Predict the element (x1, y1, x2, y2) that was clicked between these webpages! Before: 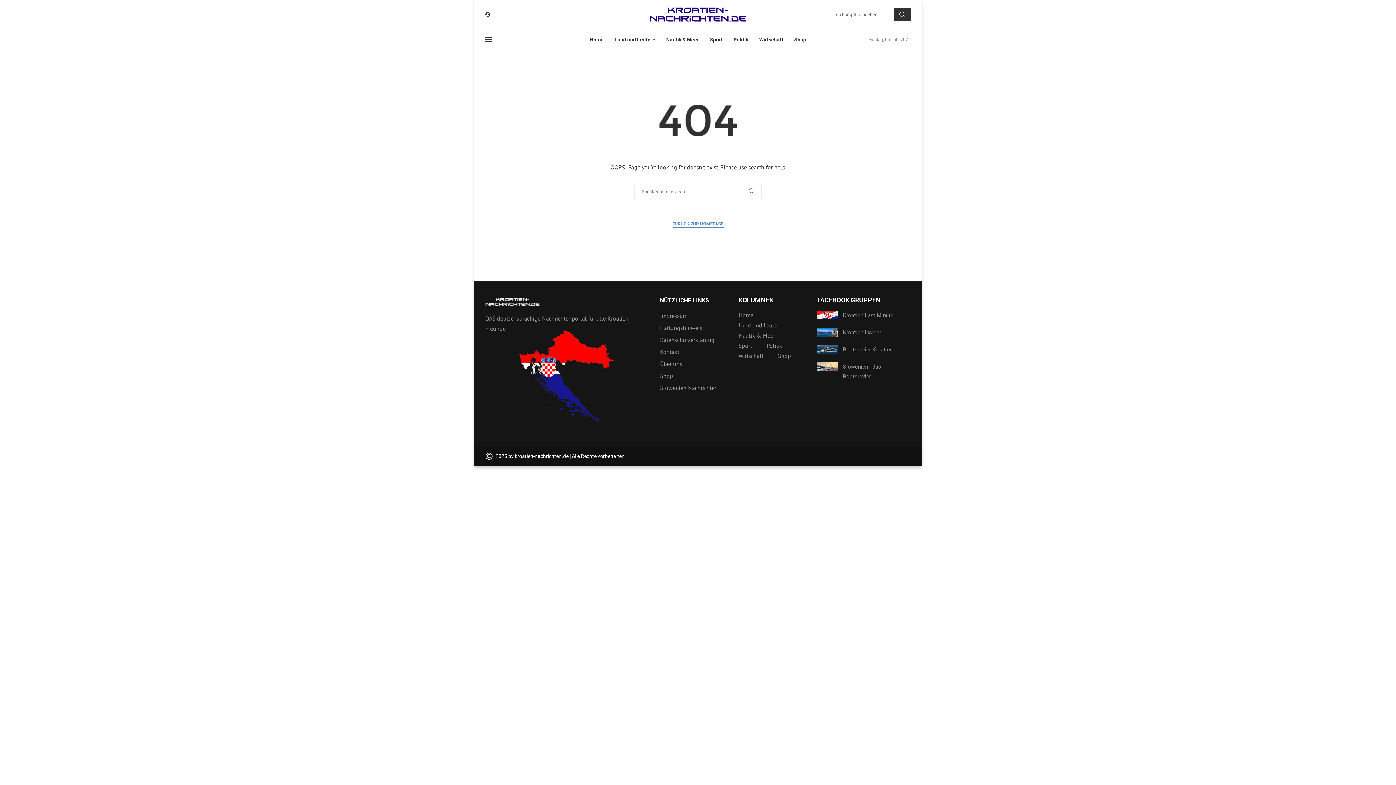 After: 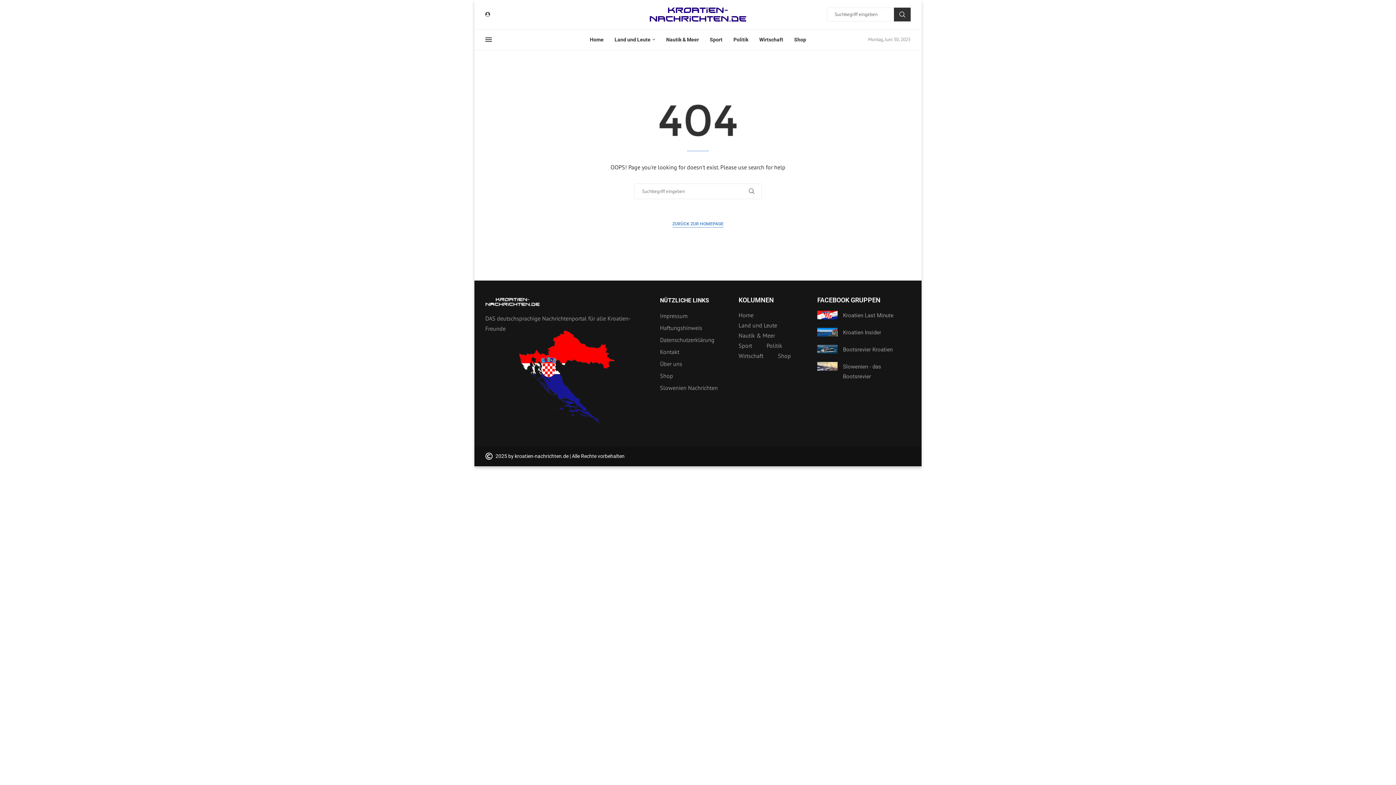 Action: bbox: (817, 327, 837, 336)